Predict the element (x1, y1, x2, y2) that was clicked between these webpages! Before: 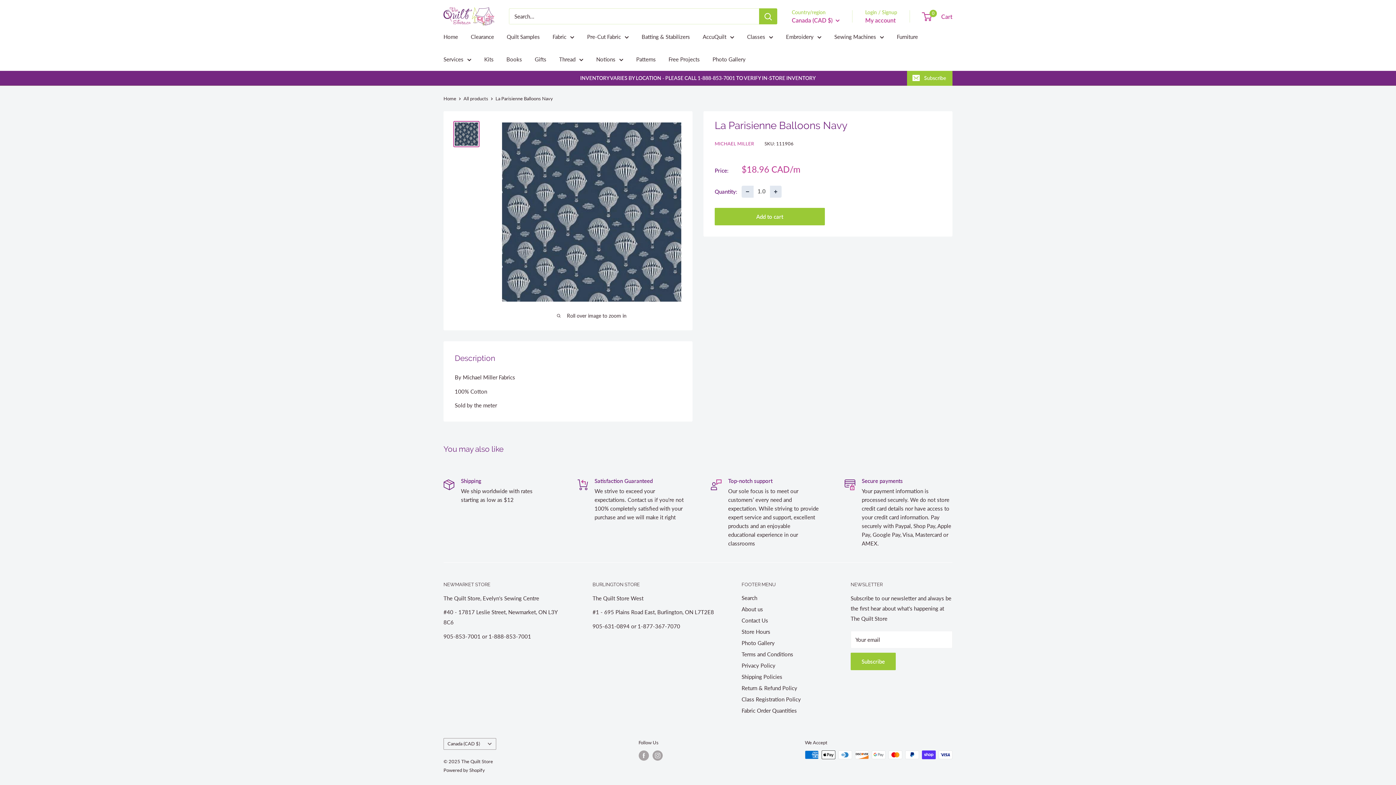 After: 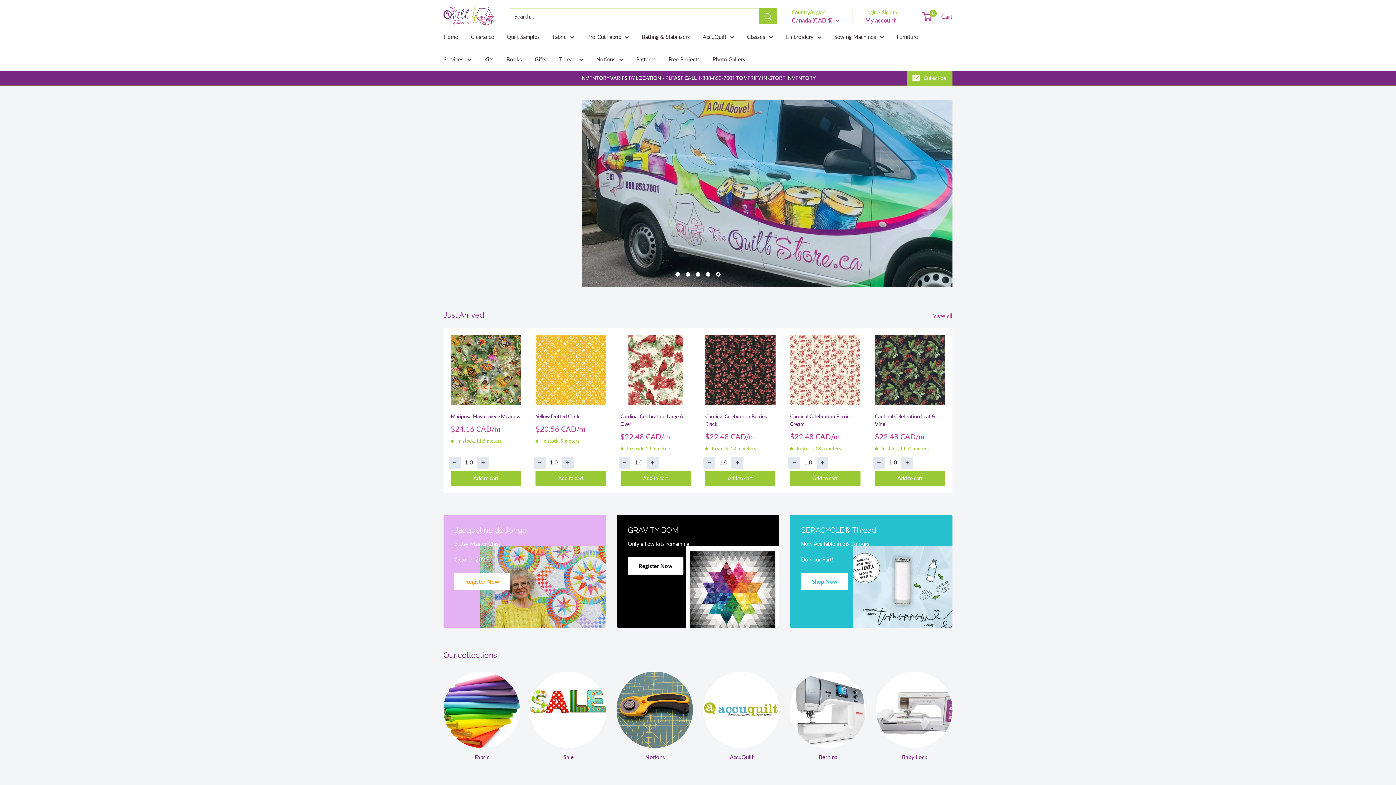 Action: bbox: (443, 7, 494, 25) label: The Quilt Store